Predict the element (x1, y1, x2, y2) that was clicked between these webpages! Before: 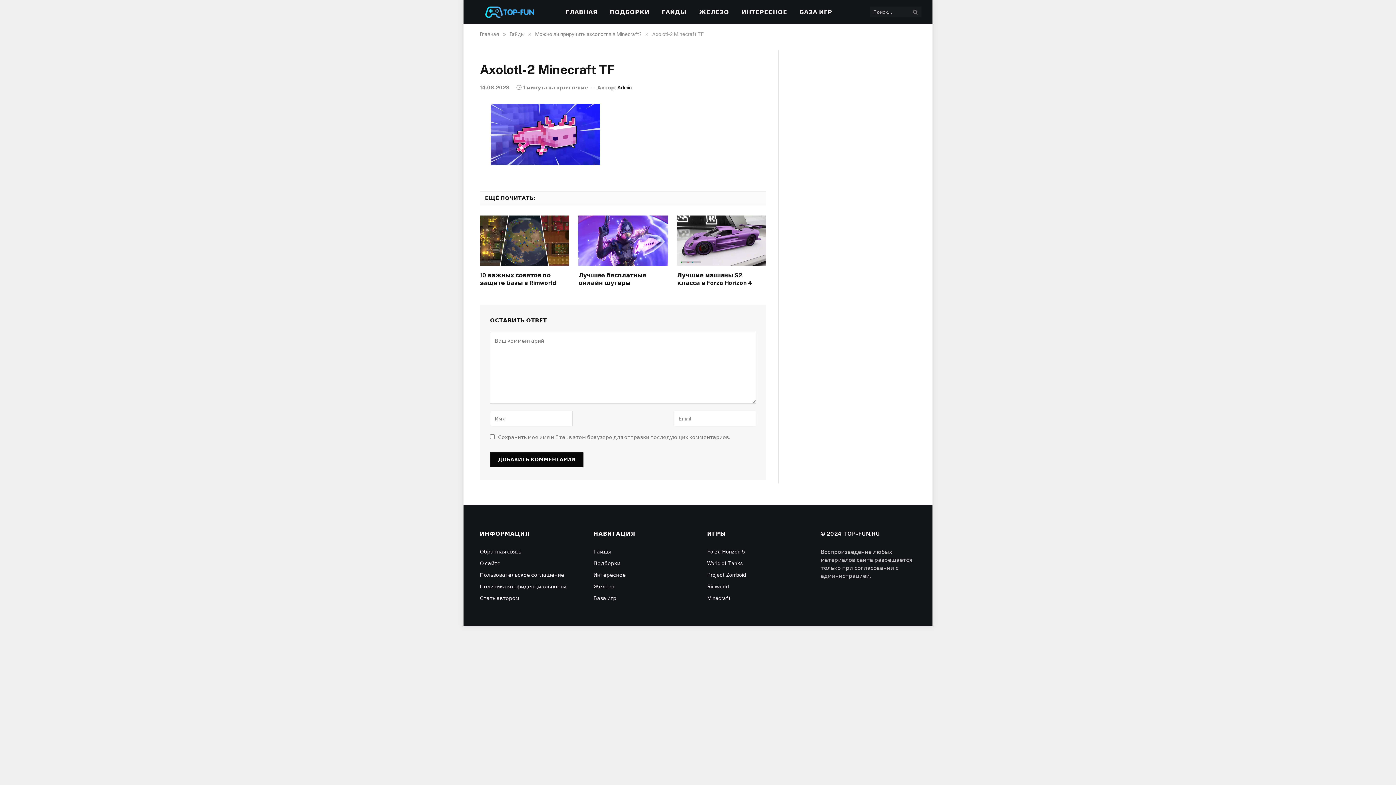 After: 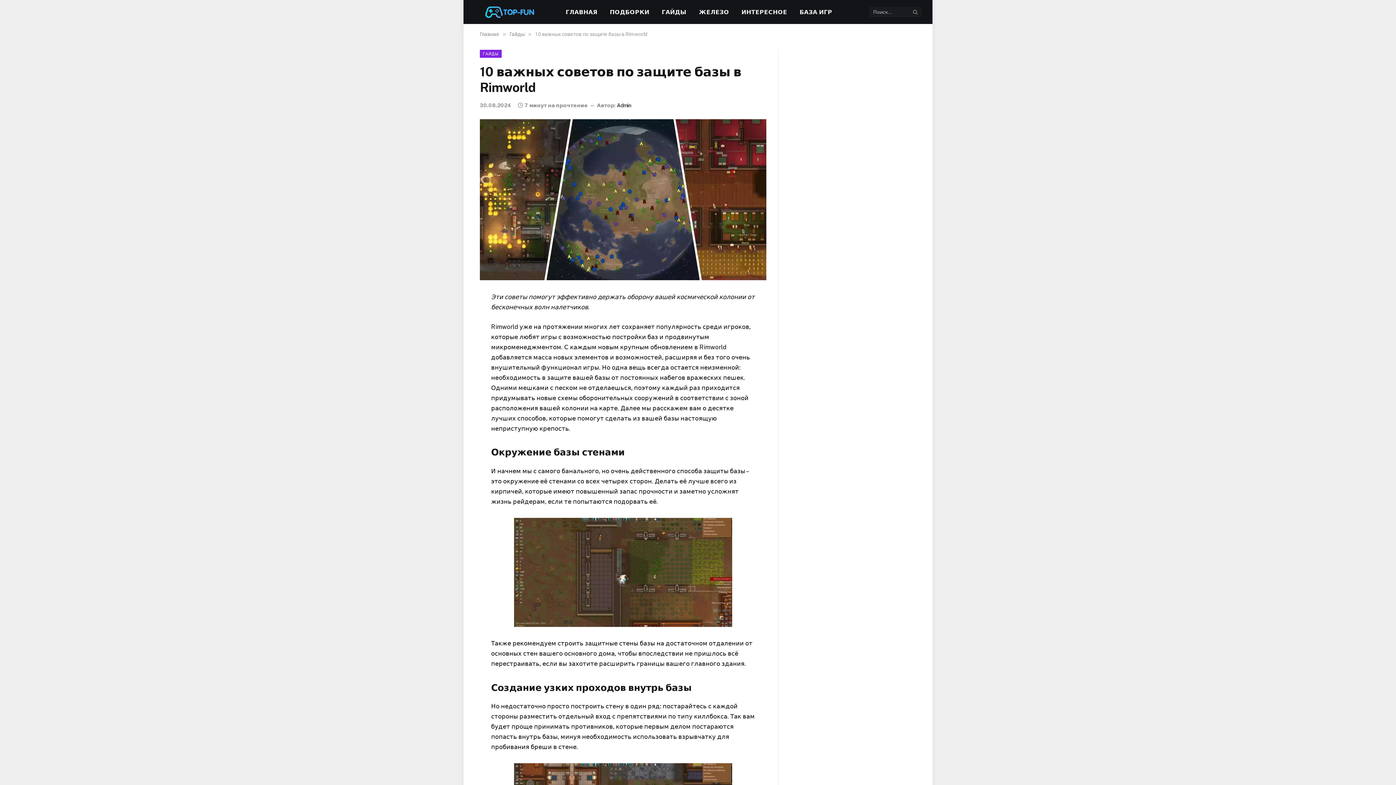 Action: bbox: (480, 271, 569, 287) label: 10 важных советов по защите базы в Rimworld